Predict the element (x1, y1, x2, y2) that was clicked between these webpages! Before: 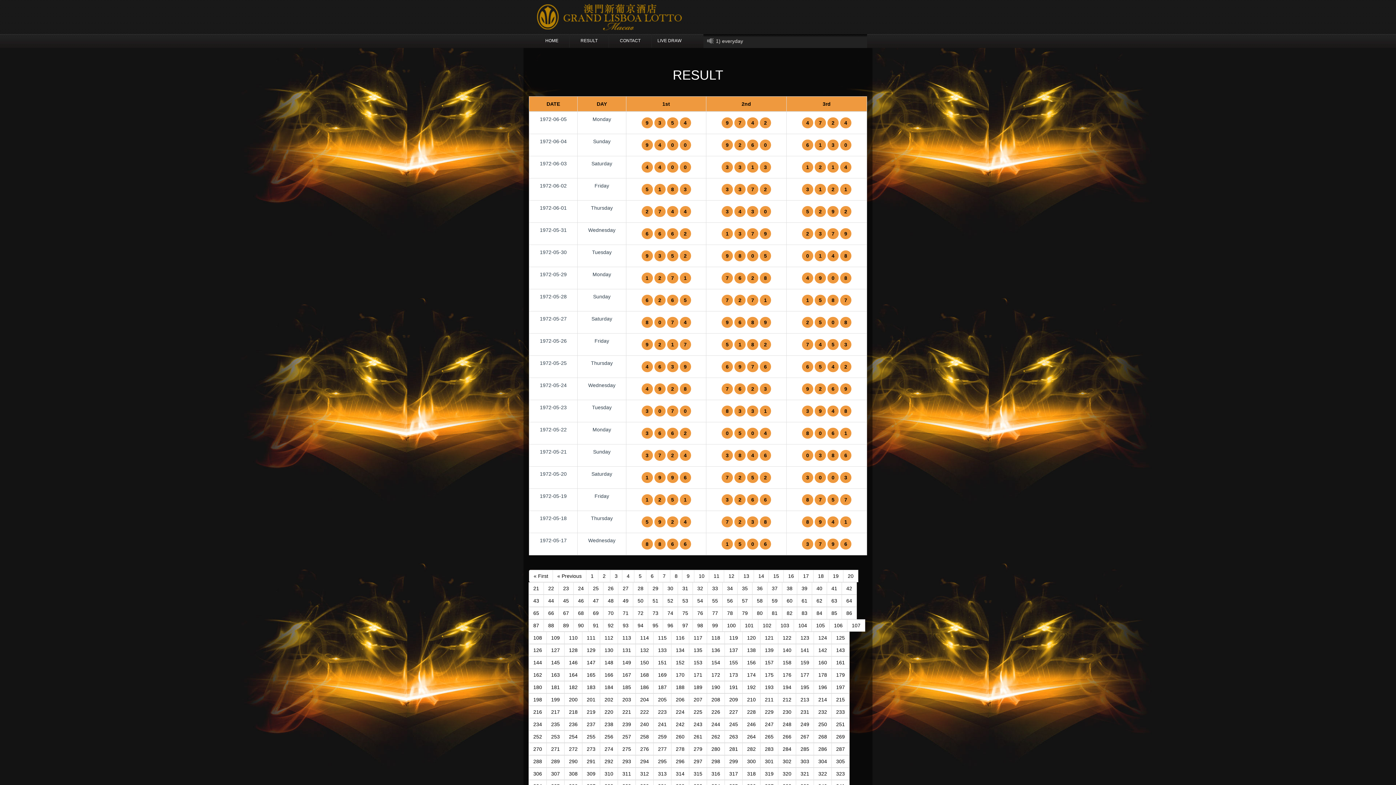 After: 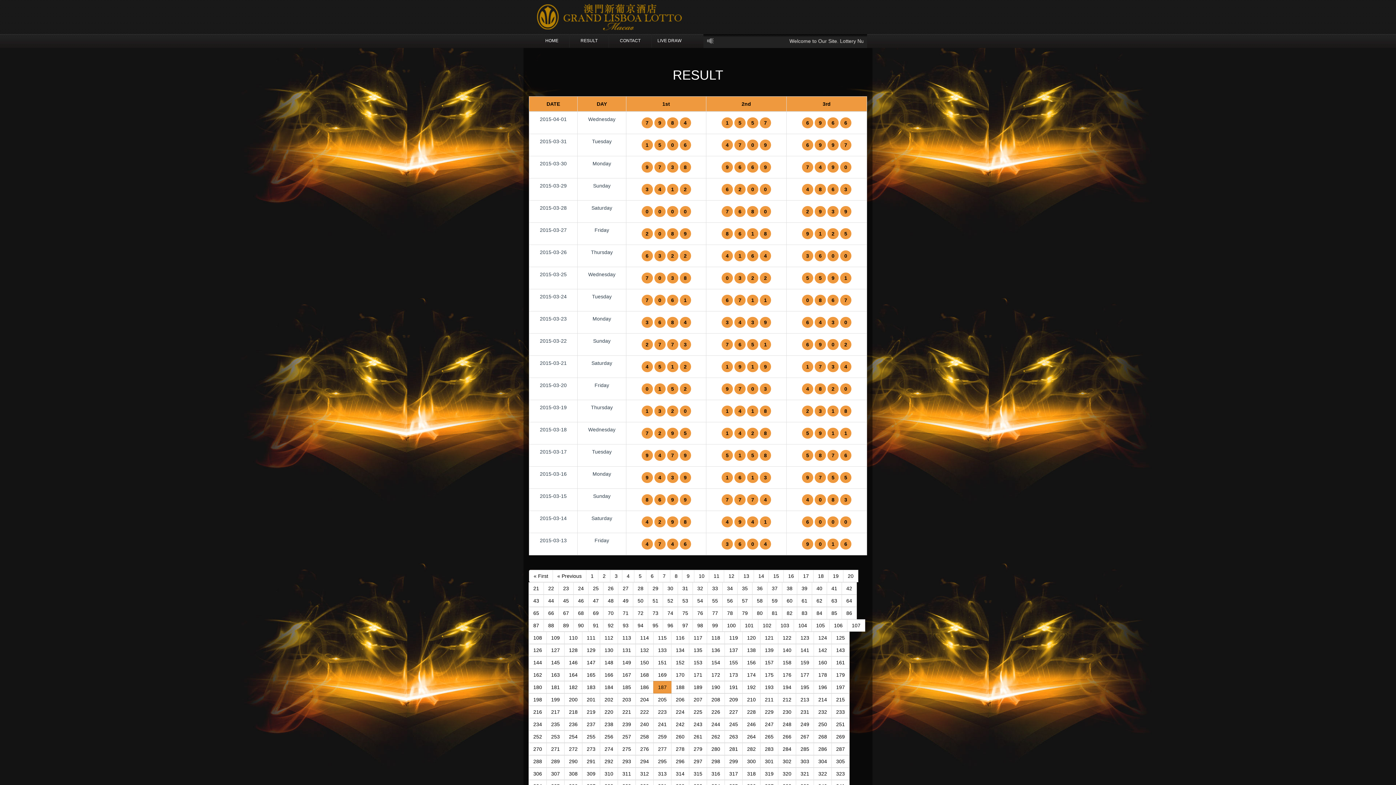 Action: bbox: (653, 681, 671, 693) label: 187